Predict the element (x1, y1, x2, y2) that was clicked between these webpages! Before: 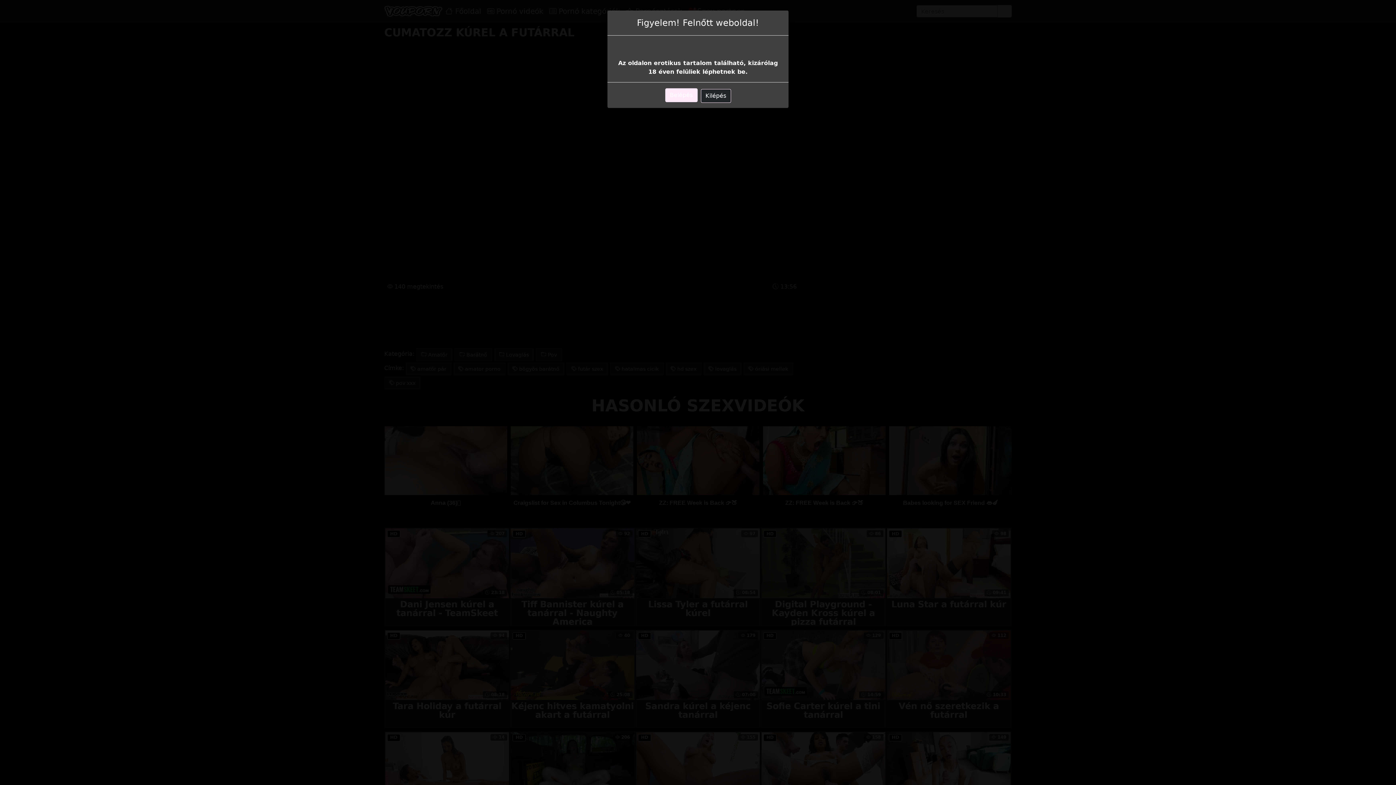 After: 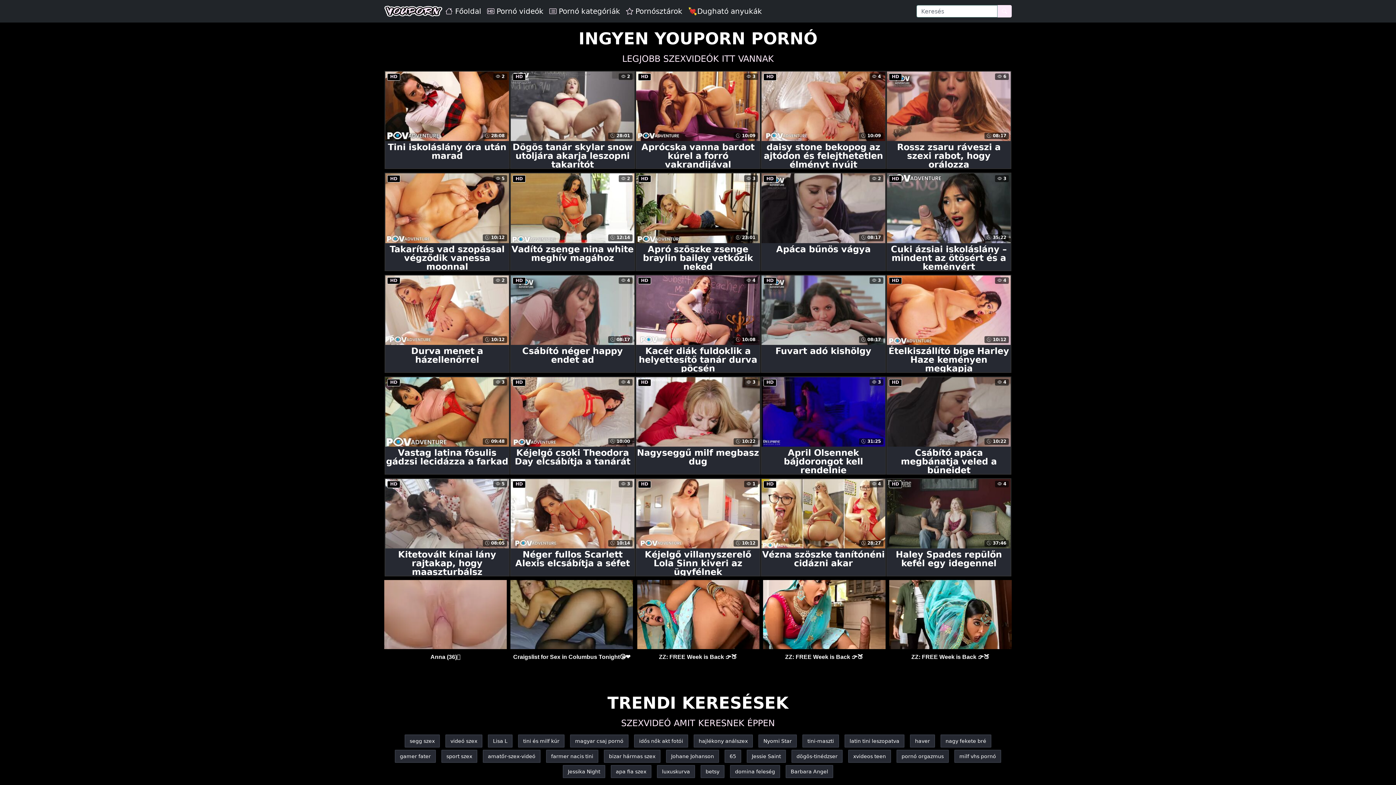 Action: bbox: (665, 88, 697, 102) label: Belépés